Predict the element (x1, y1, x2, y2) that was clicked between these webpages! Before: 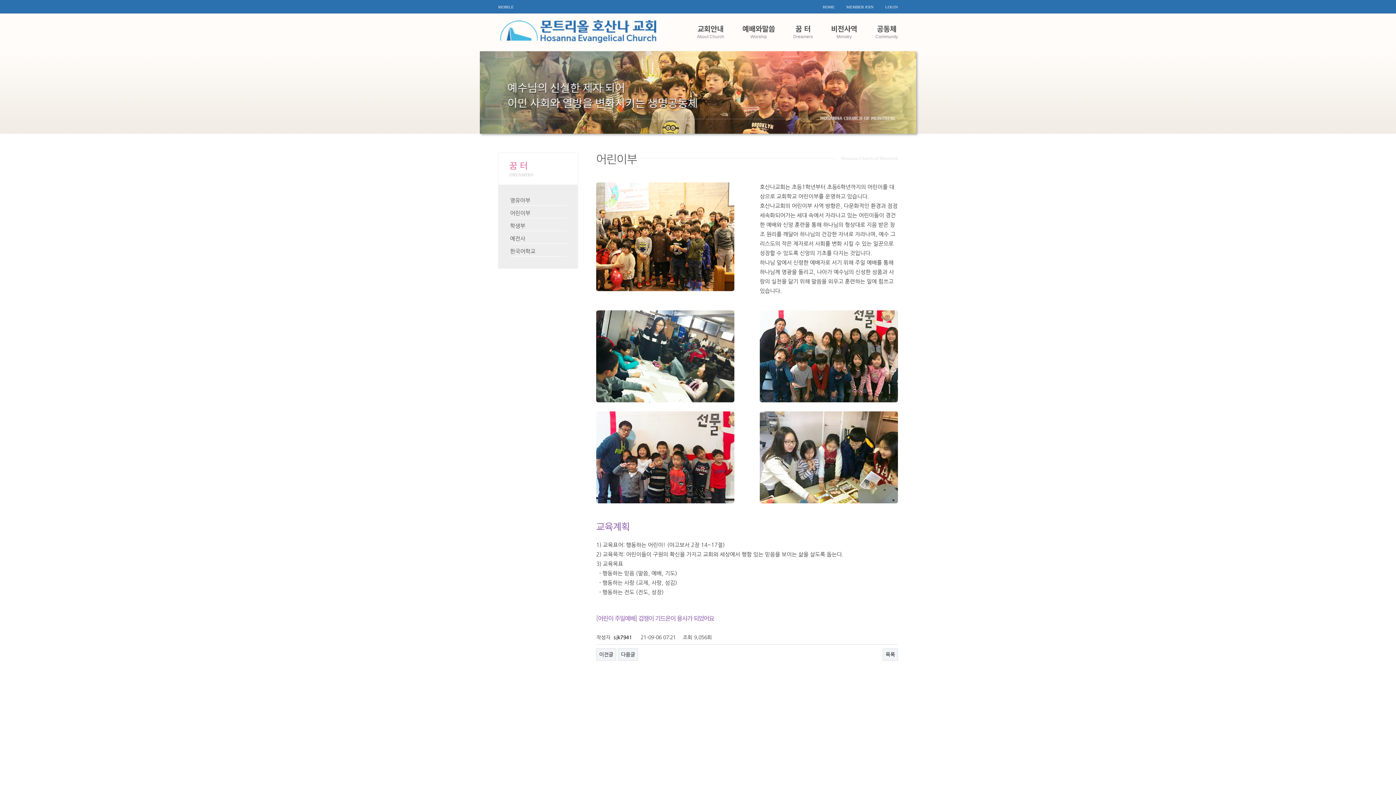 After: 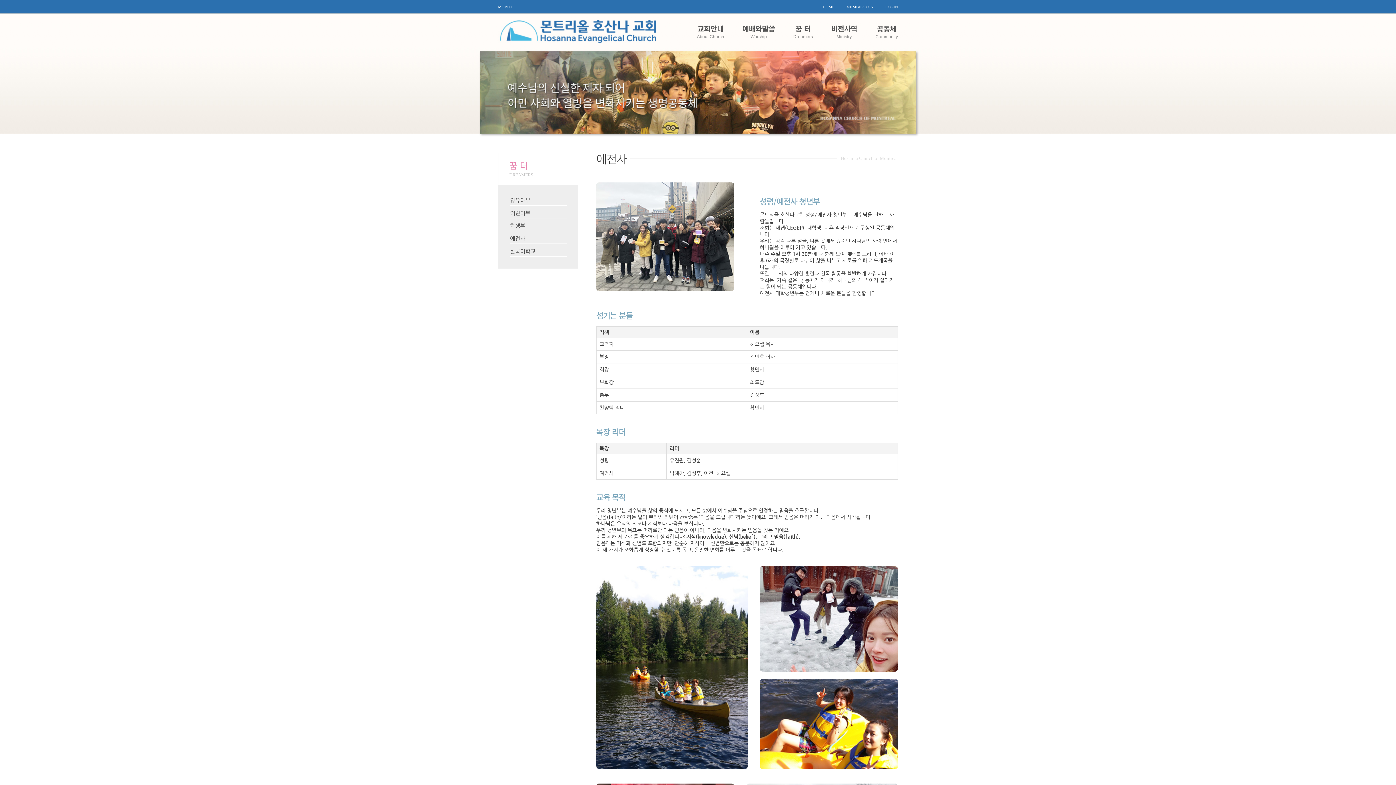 Action: bbox: (510, 236, 525, 241) label: 예전사